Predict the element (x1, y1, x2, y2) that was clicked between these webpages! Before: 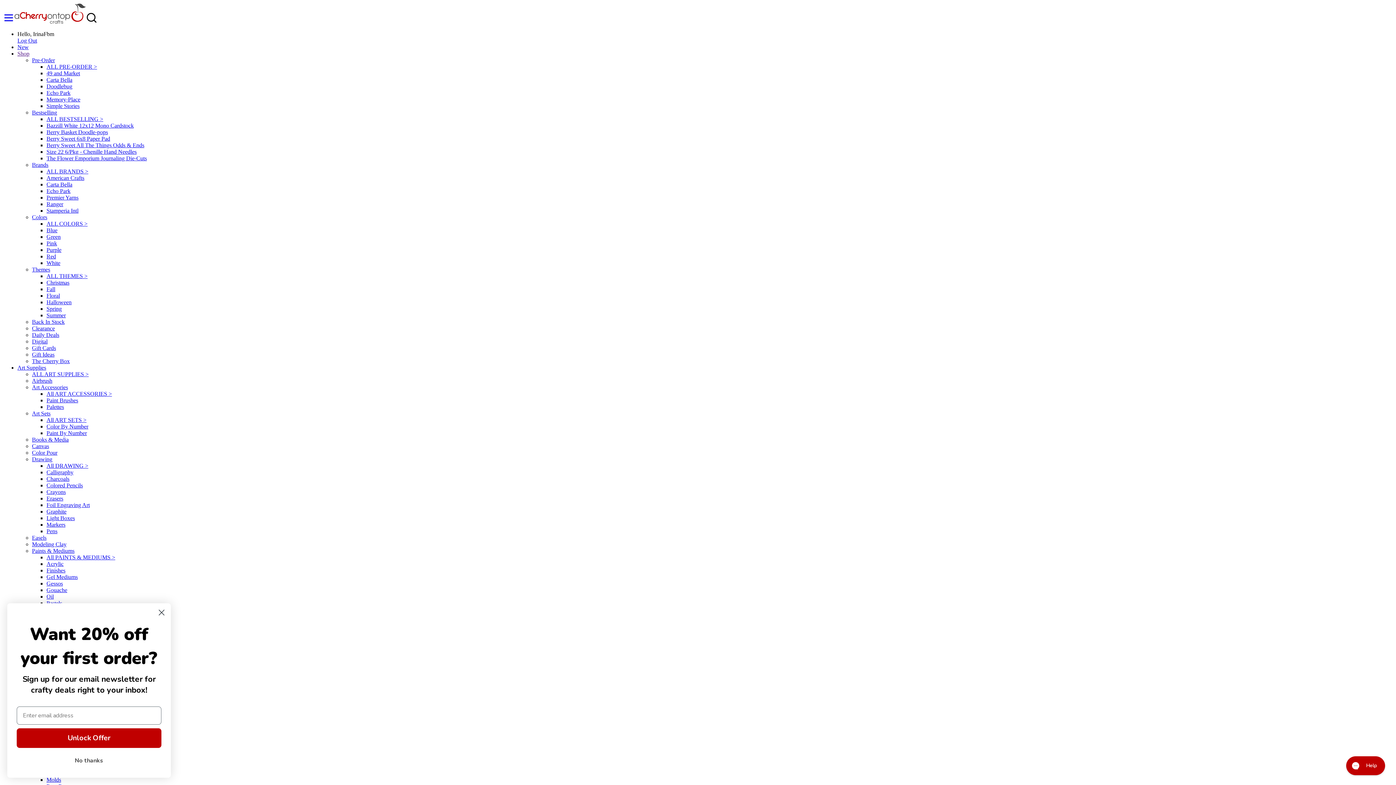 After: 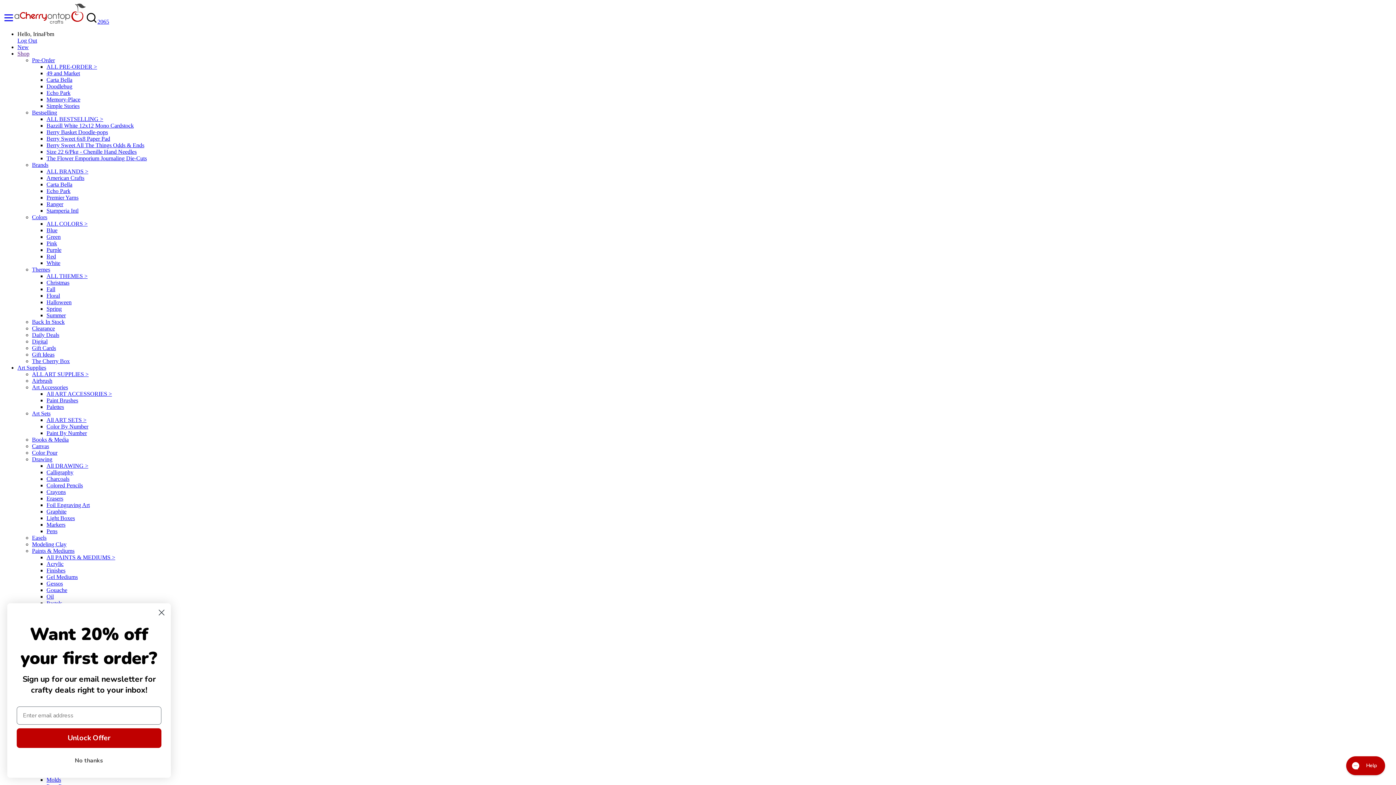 Action: bbox: (17, 646, 57, 652) label: Crafts & Hobbies